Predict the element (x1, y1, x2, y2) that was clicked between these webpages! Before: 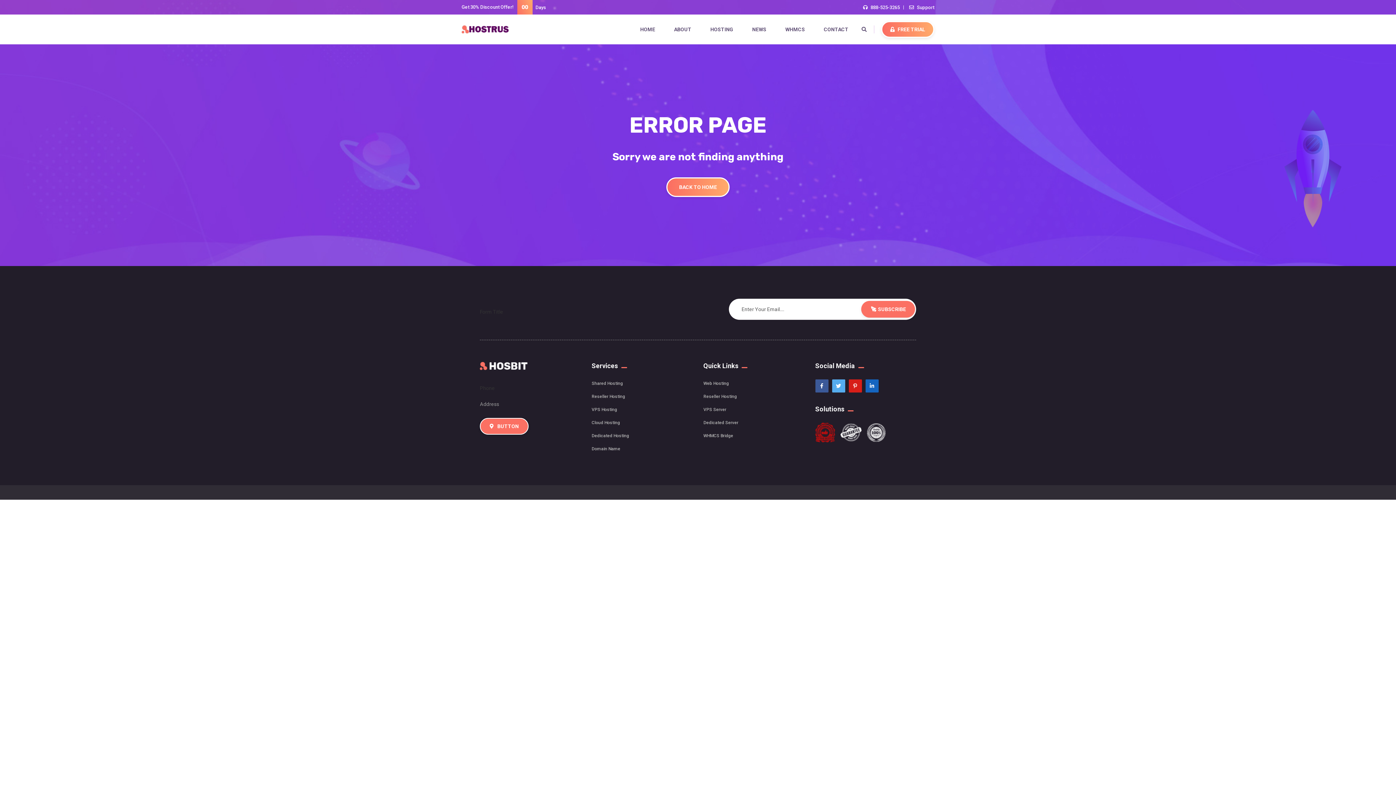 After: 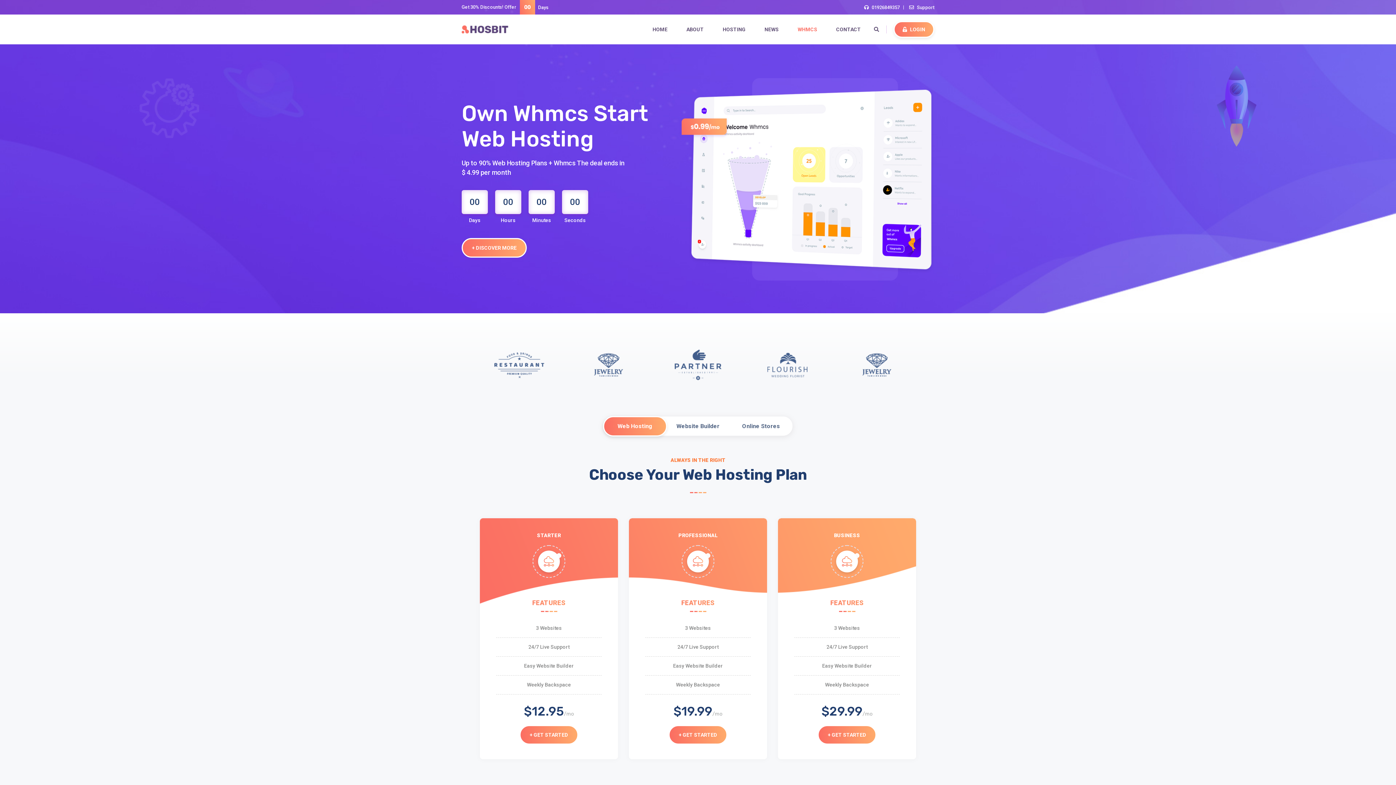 Action: label: VPS Server bbox: (703, 406, 726, 413)